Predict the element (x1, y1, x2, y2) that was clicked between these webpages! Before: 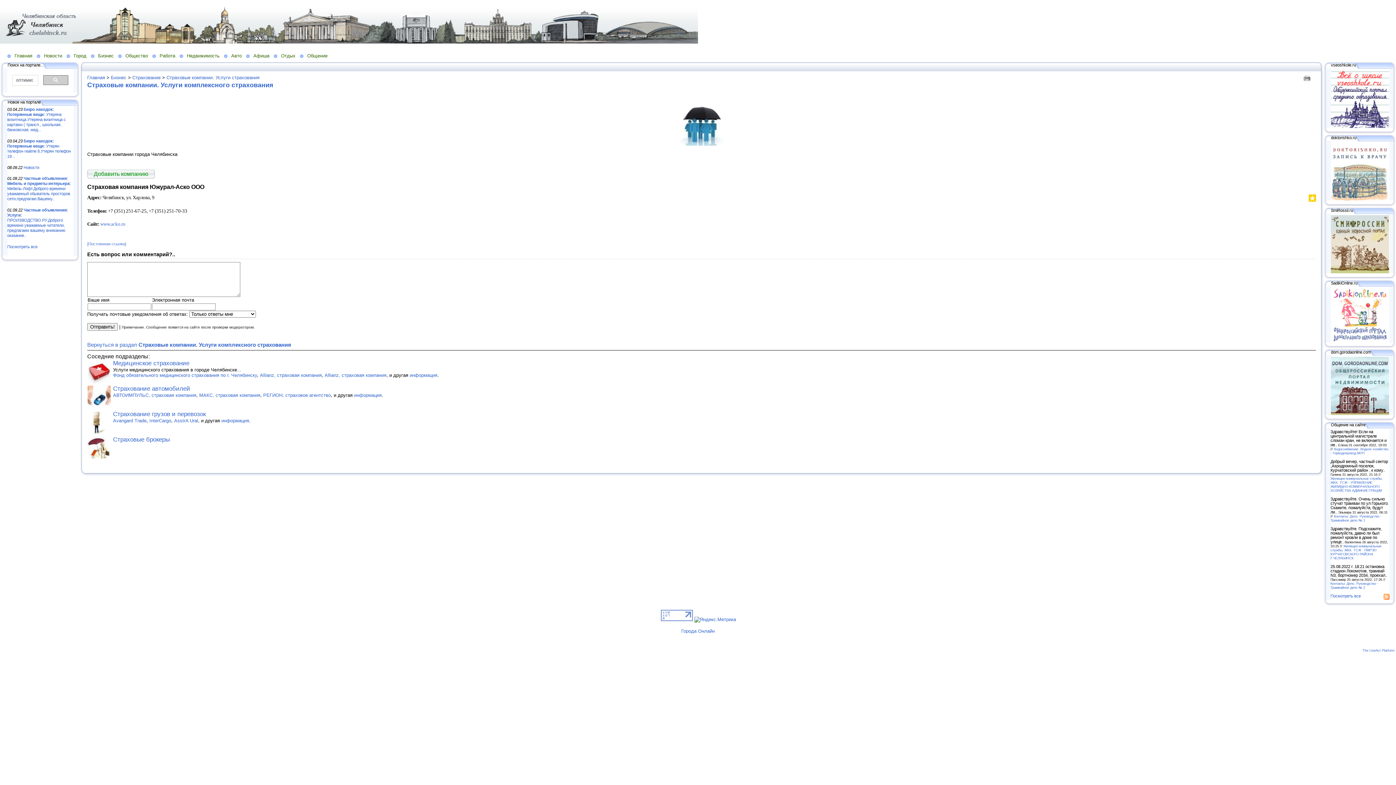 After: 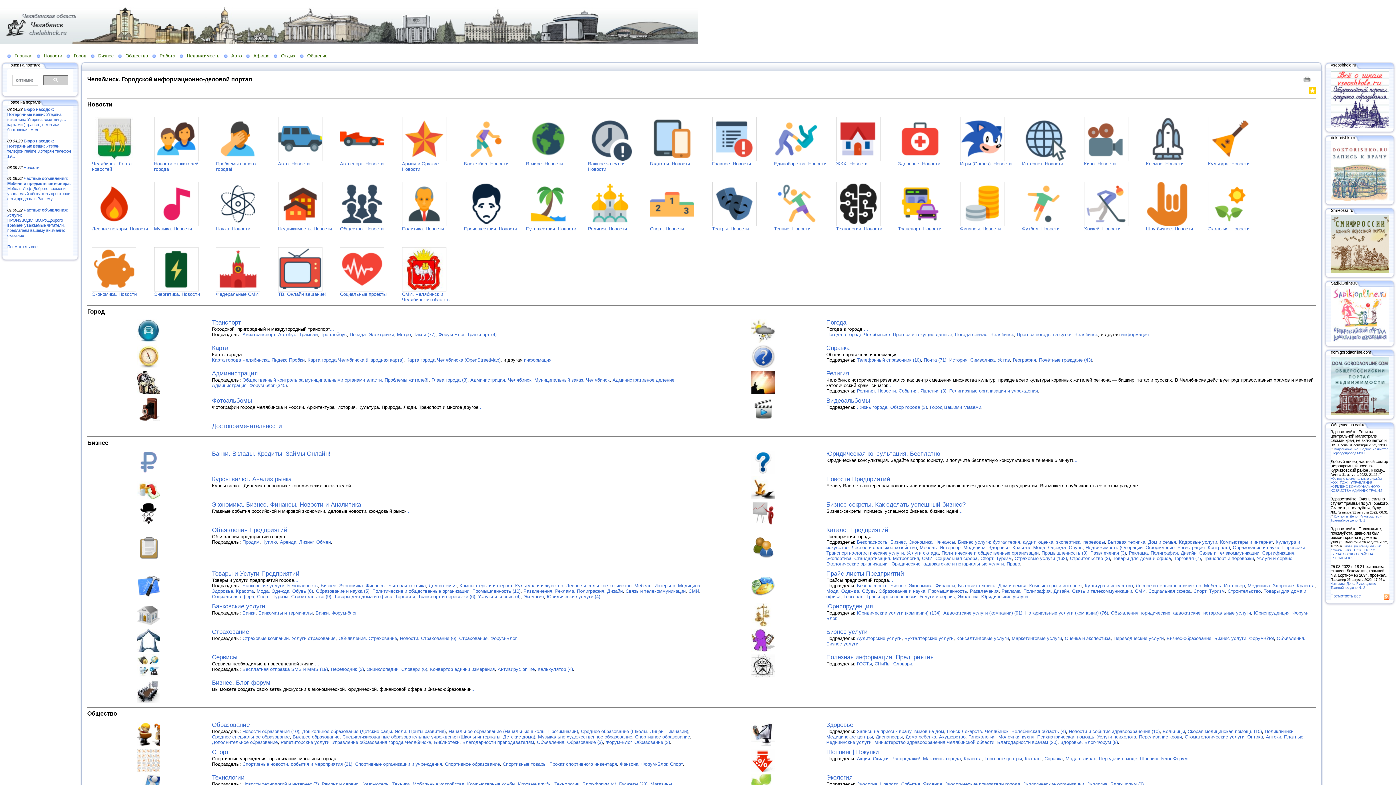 Action: bbox: (87, 74, 105, 80) label: Главная